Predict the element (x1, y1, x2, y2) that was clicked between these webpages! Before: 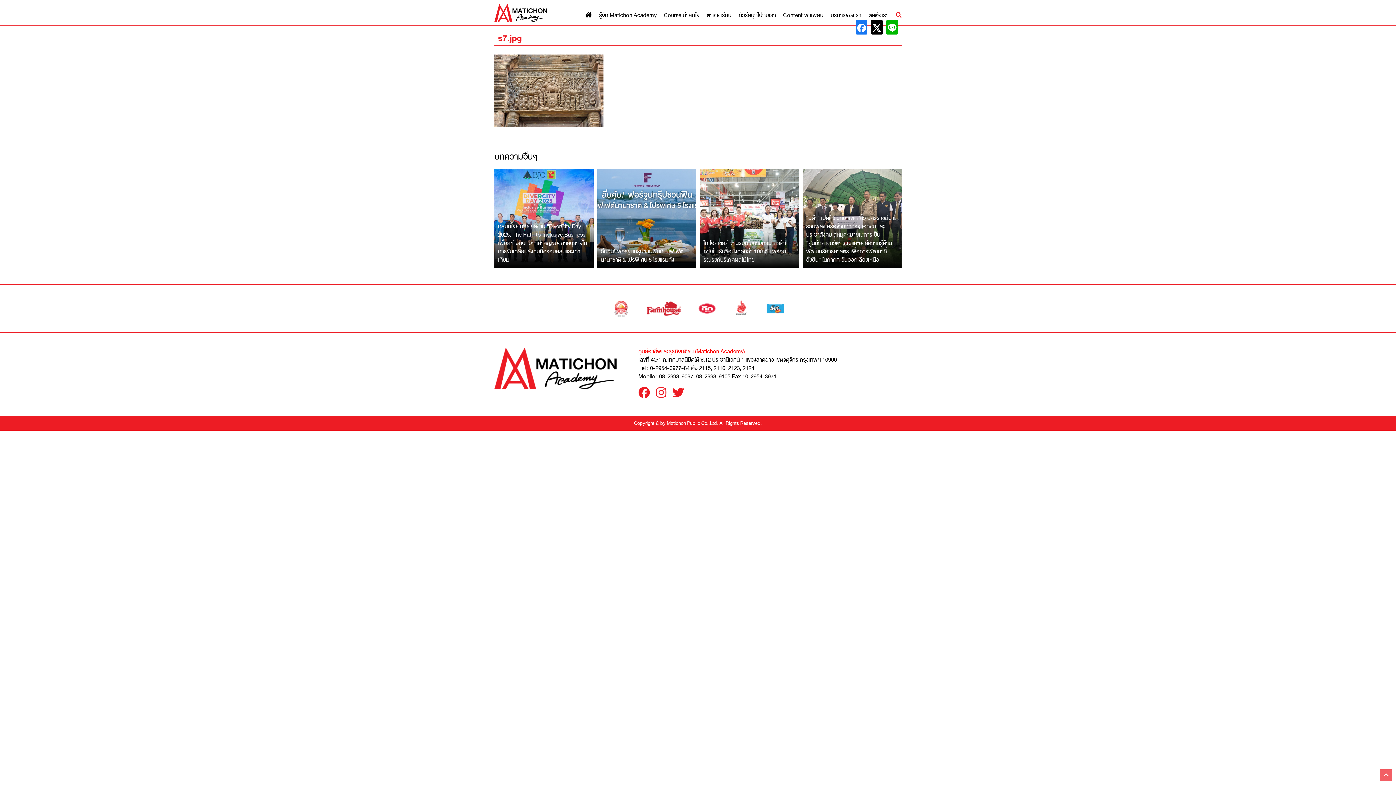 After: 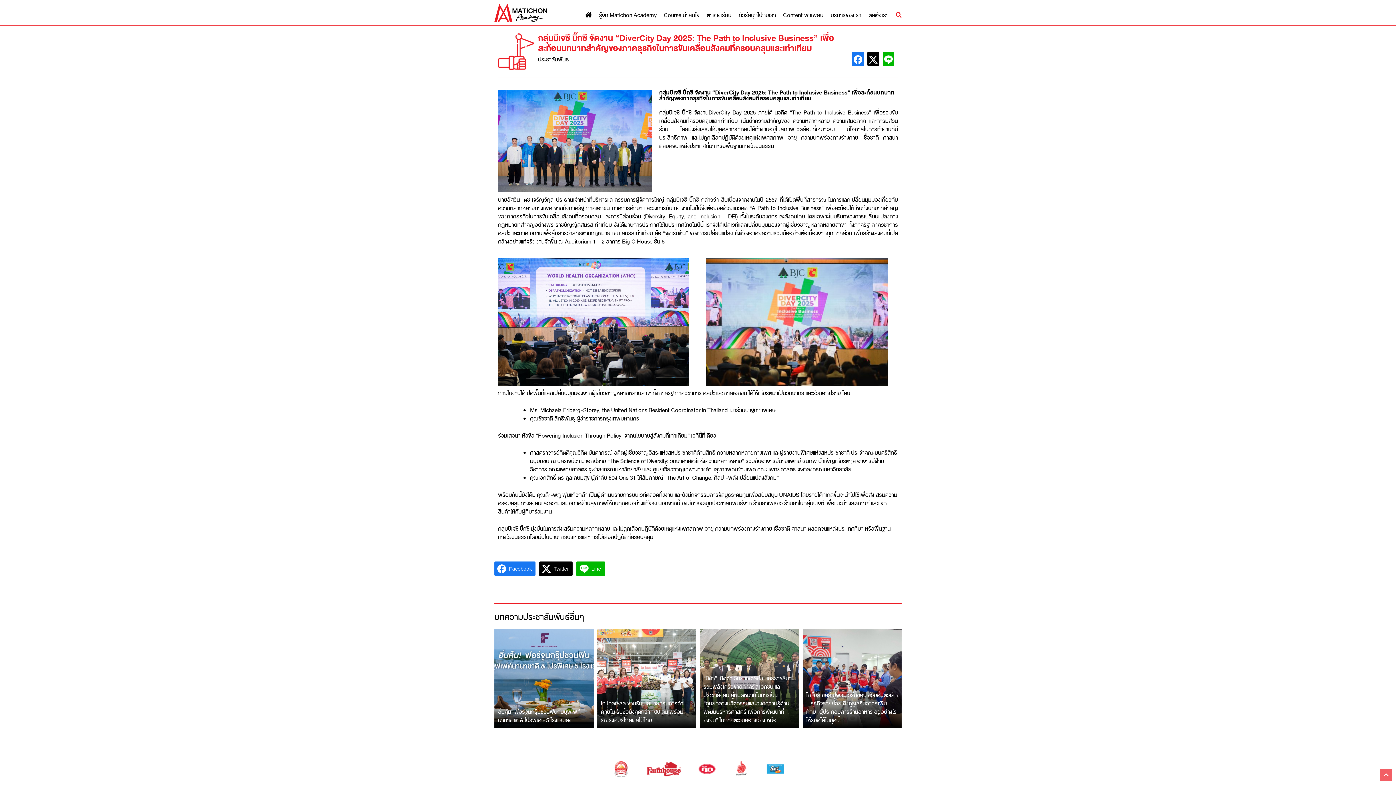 Action: label: กลุ่มบีเจซี บิ๊กซี จัดงาน “DiverCity Day 2025: The Path to Inclusive Business” เพื่อสะท้อนบทบาทสำคัญของภาคธุรกิจในการขับเคลื่อนสังคมที่ครอบคลุมและเท่าเทียม bbox: (498, 222, 587, 264)